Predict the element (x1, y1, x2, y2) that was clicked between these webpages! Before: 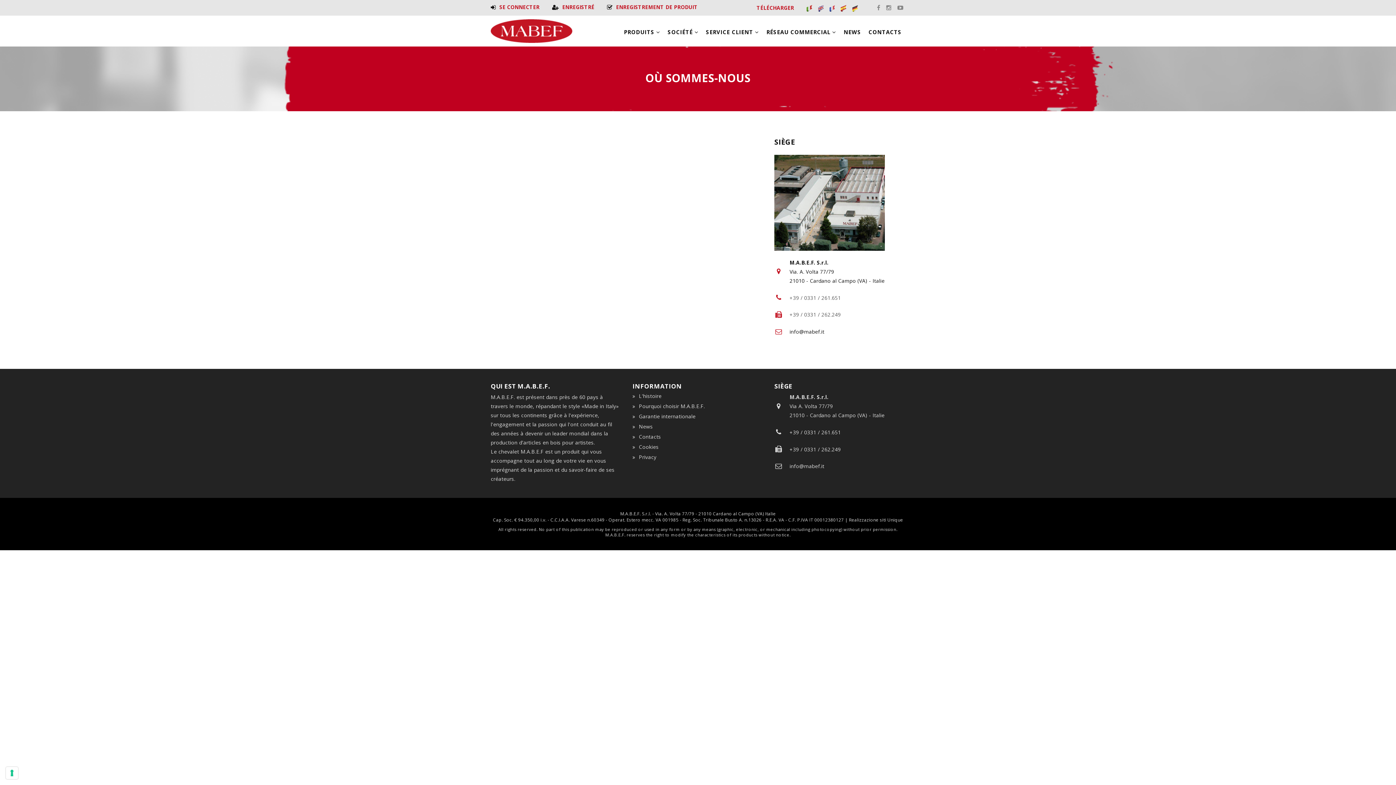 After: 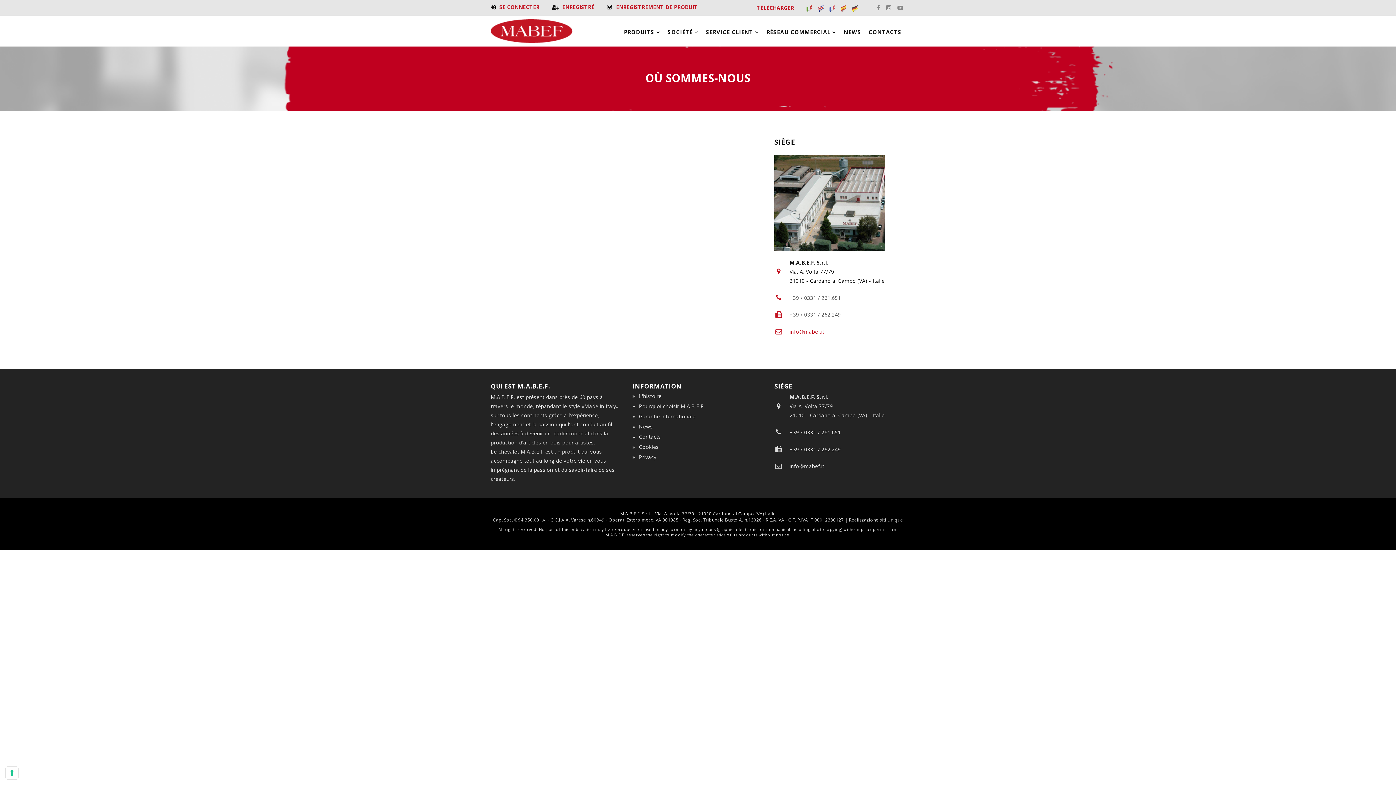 Action: label: info@mabef.it bbox: (789, 328, 824, 335)